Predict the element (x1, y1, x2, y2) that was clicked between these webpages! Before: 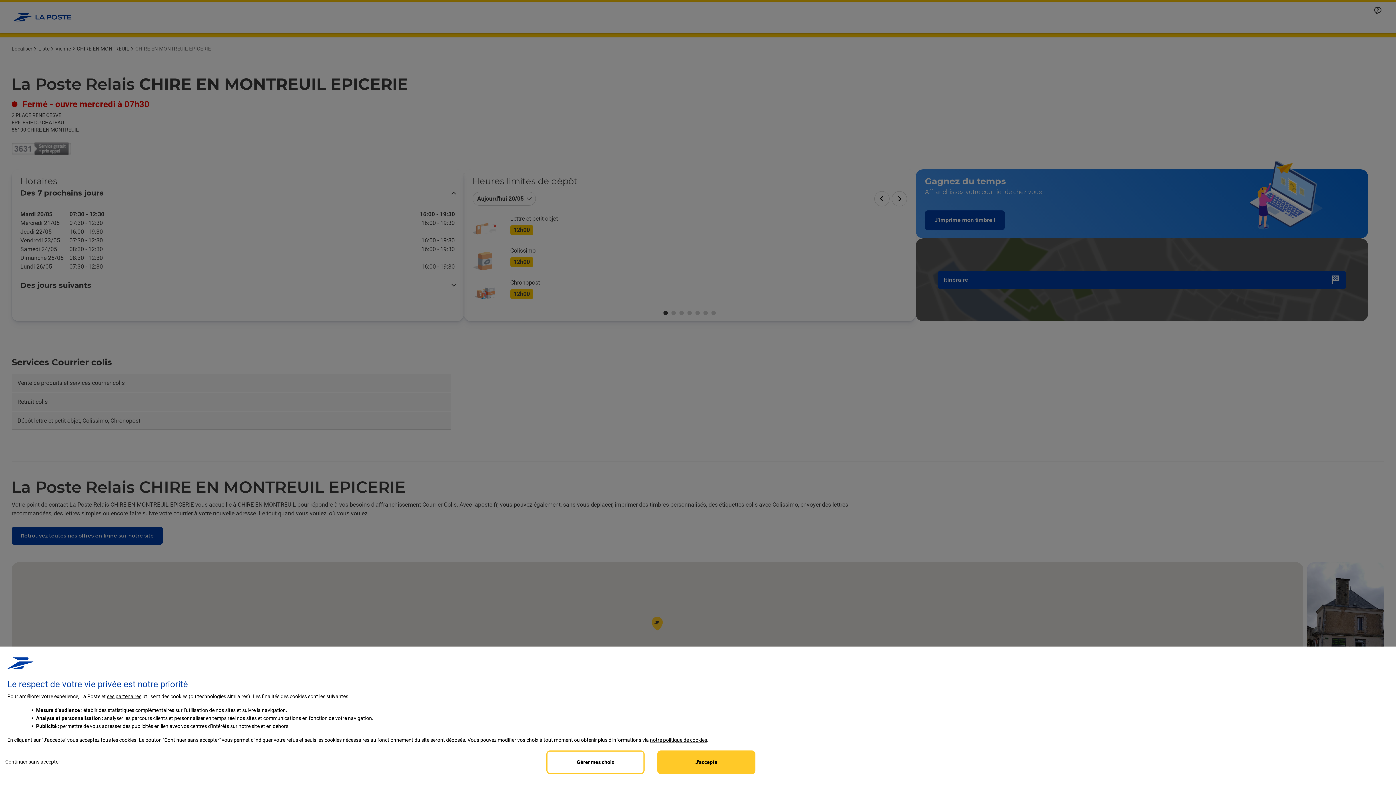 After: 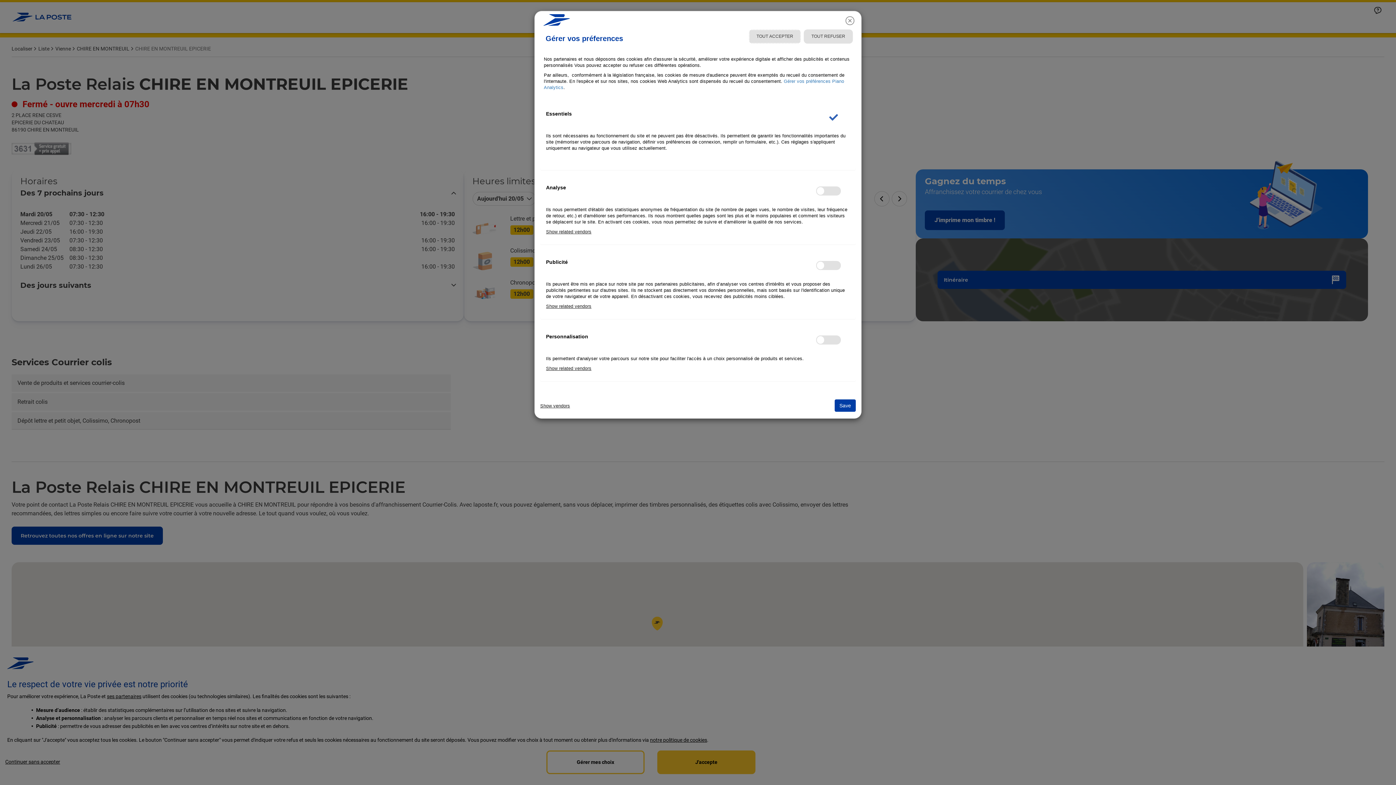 Action: label:  partenaires bbox: (106, 693, 141, 699)